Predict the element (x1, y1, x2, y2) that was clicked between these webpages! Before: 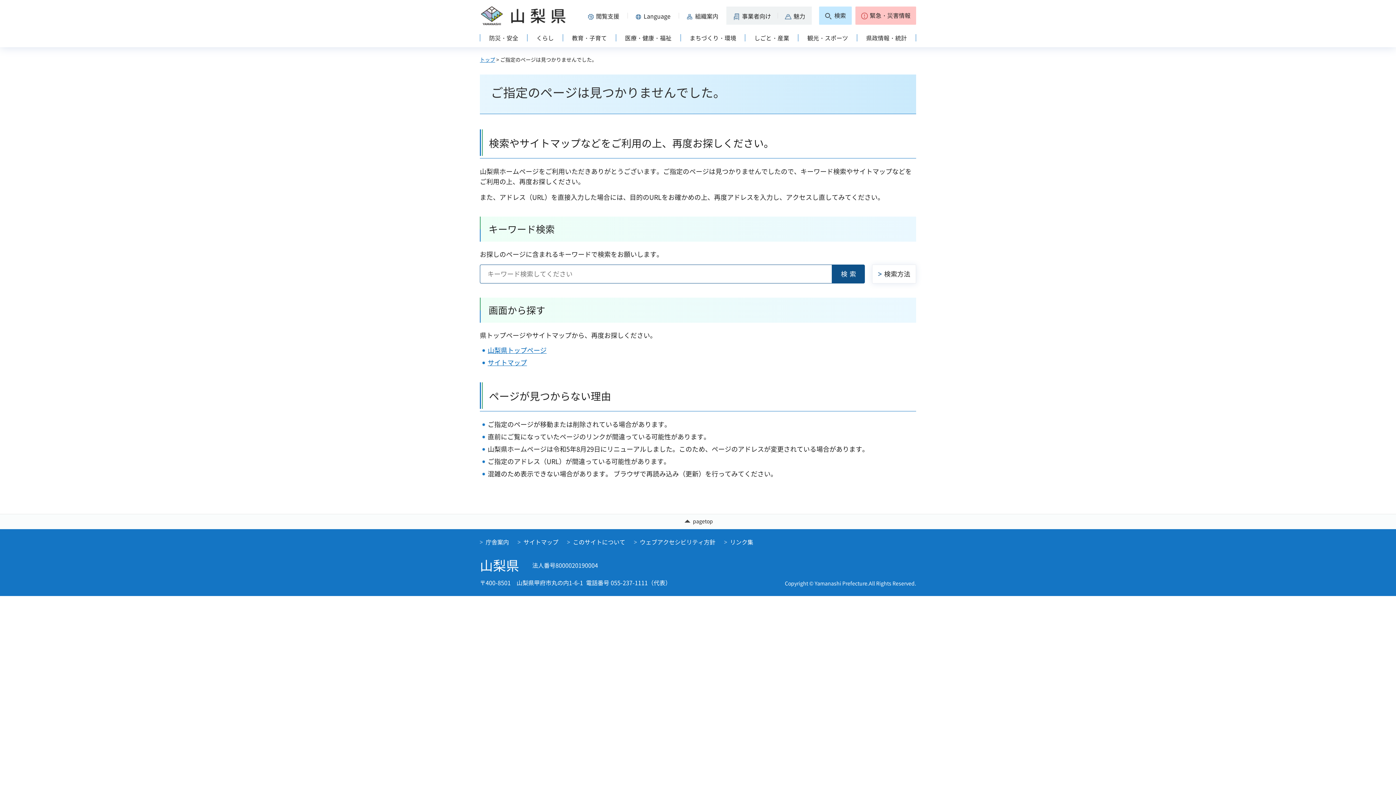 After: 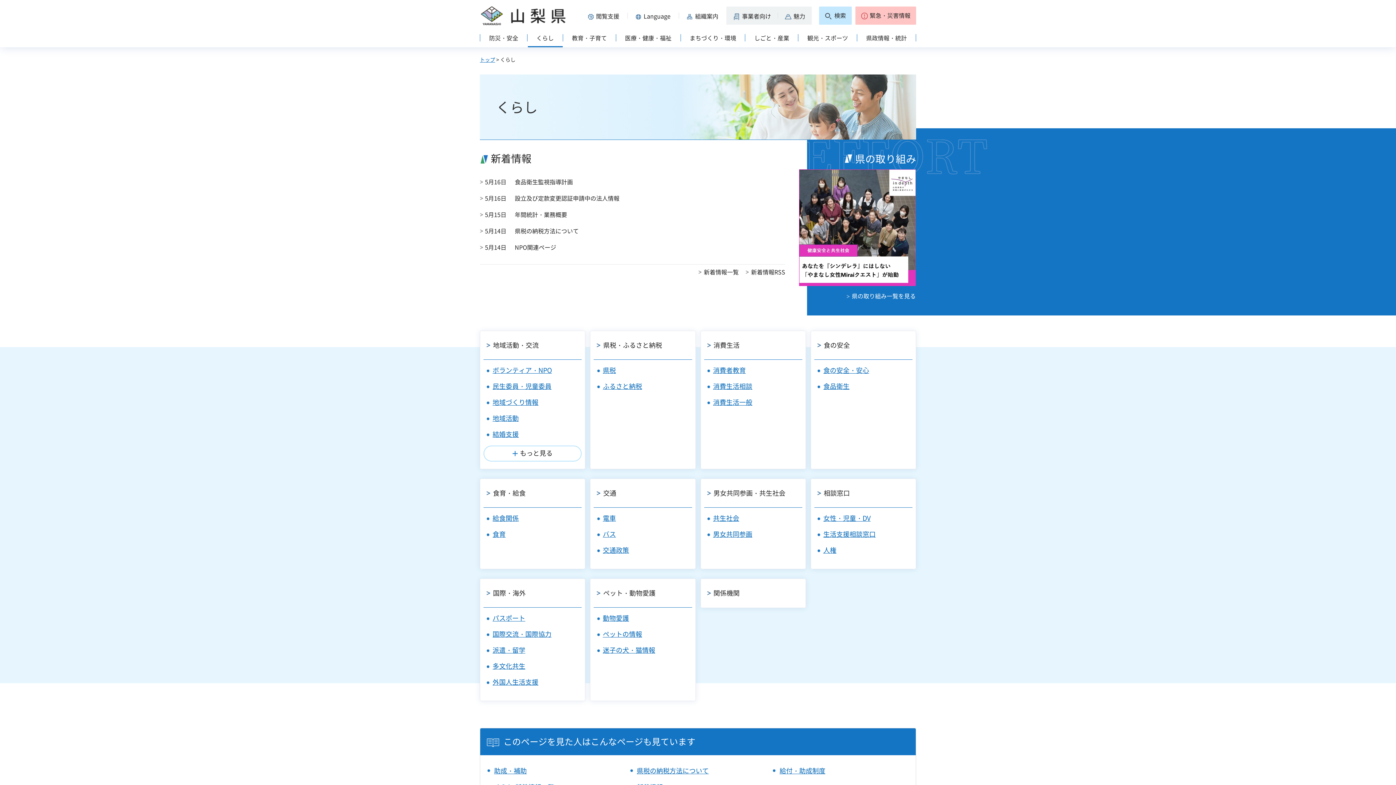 Action: bbox: (527, 30, 563, 47) label: くらし